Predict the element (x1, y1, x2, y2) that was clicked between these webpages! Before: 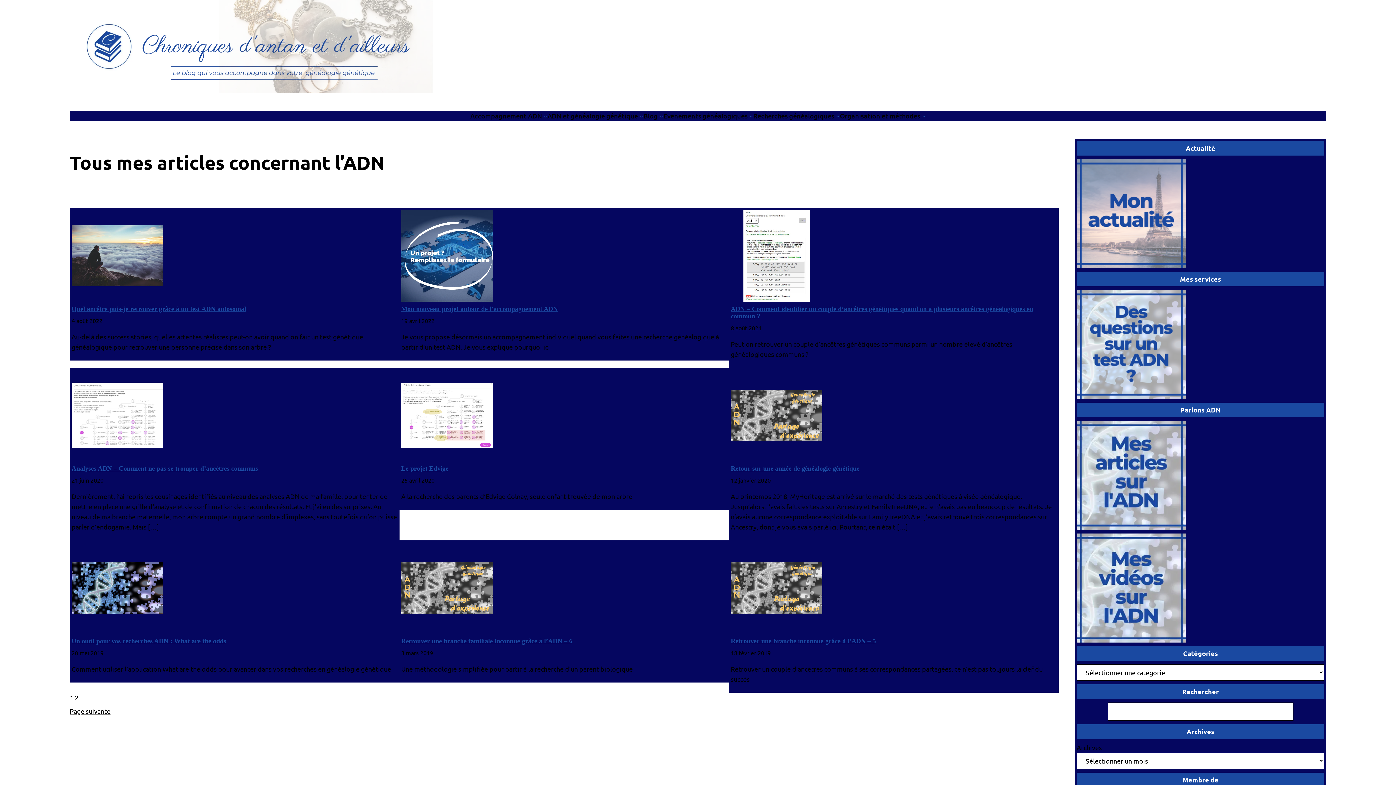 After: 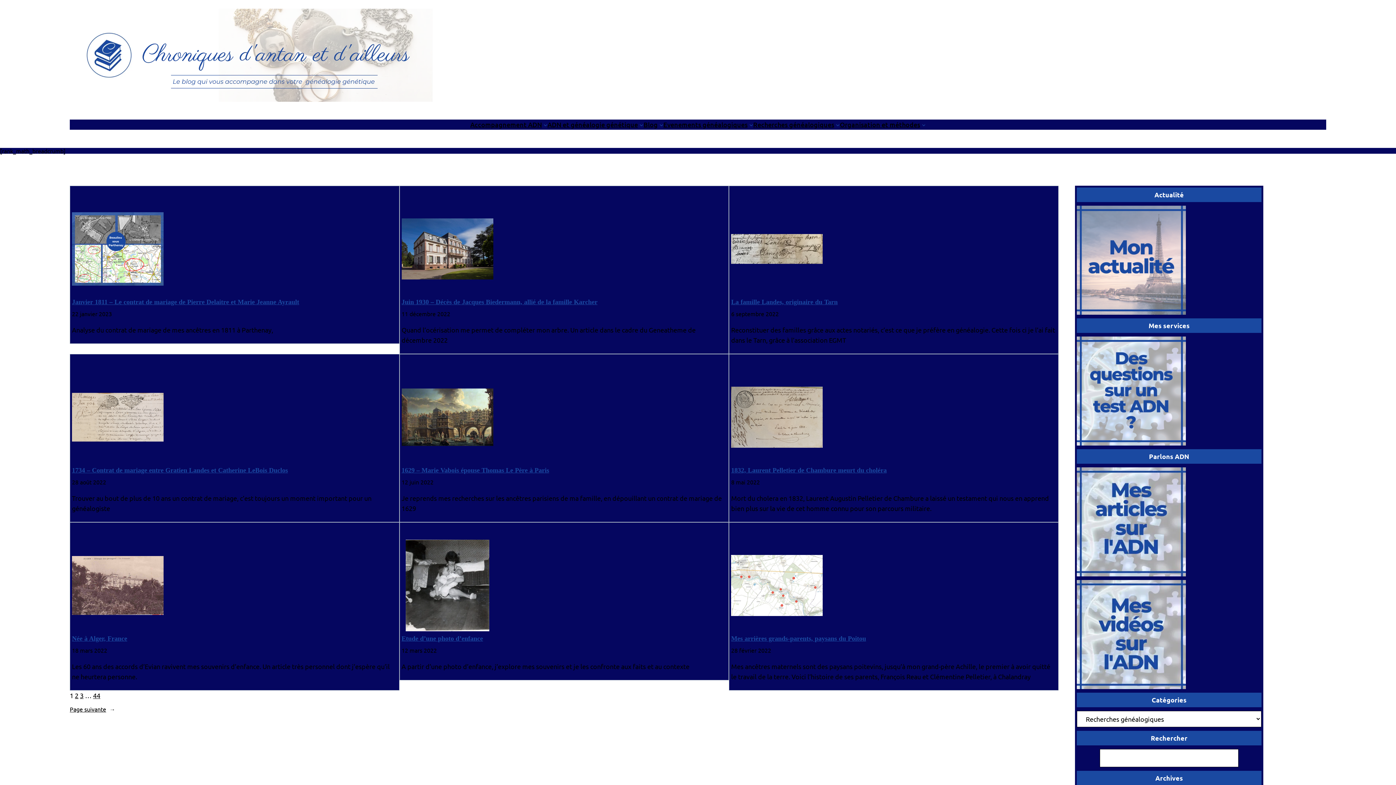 Action: bbox: (753, 110, 834, 121) label: Recherches généalogiques